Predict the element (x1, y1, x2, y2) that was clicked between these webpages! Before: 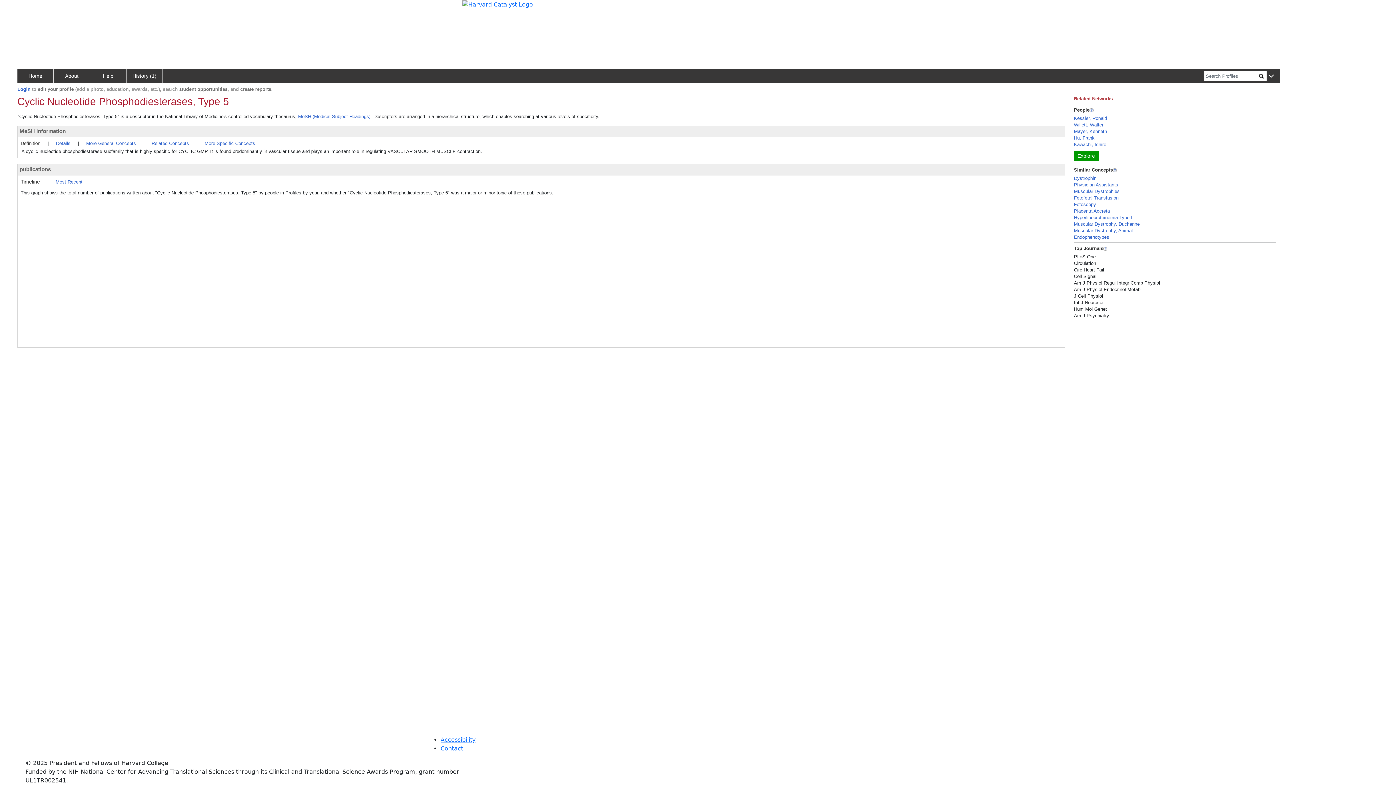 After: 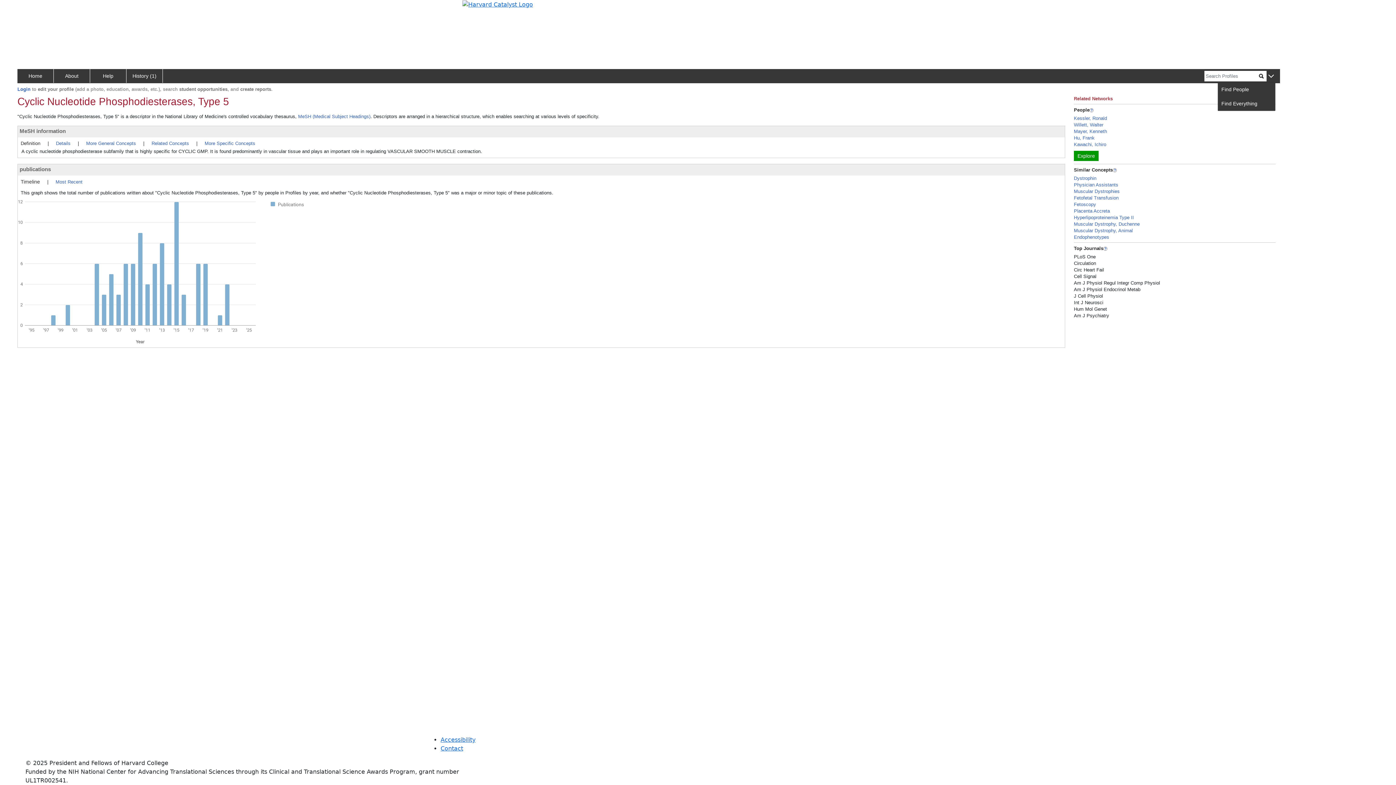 Action: bbox: (1266, 73, 1275, 79)